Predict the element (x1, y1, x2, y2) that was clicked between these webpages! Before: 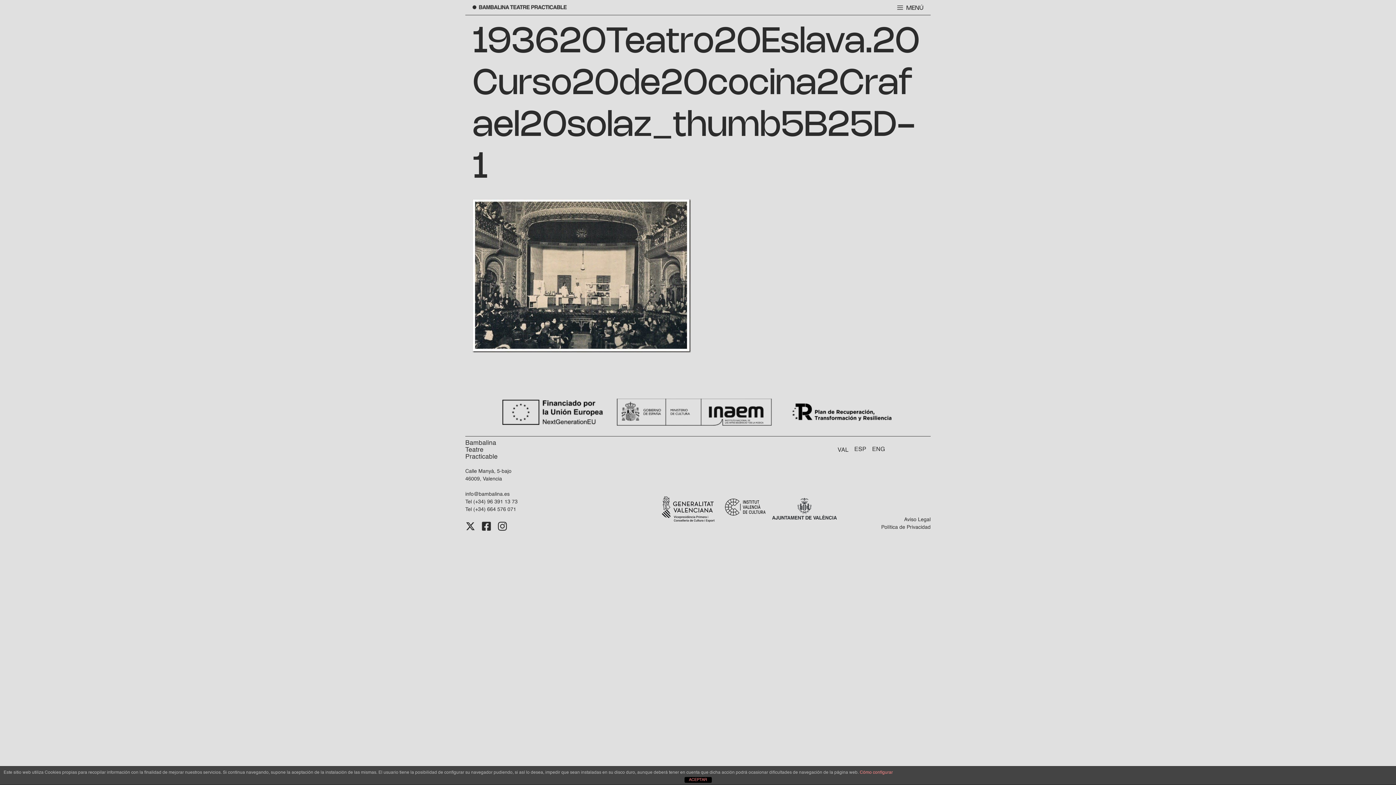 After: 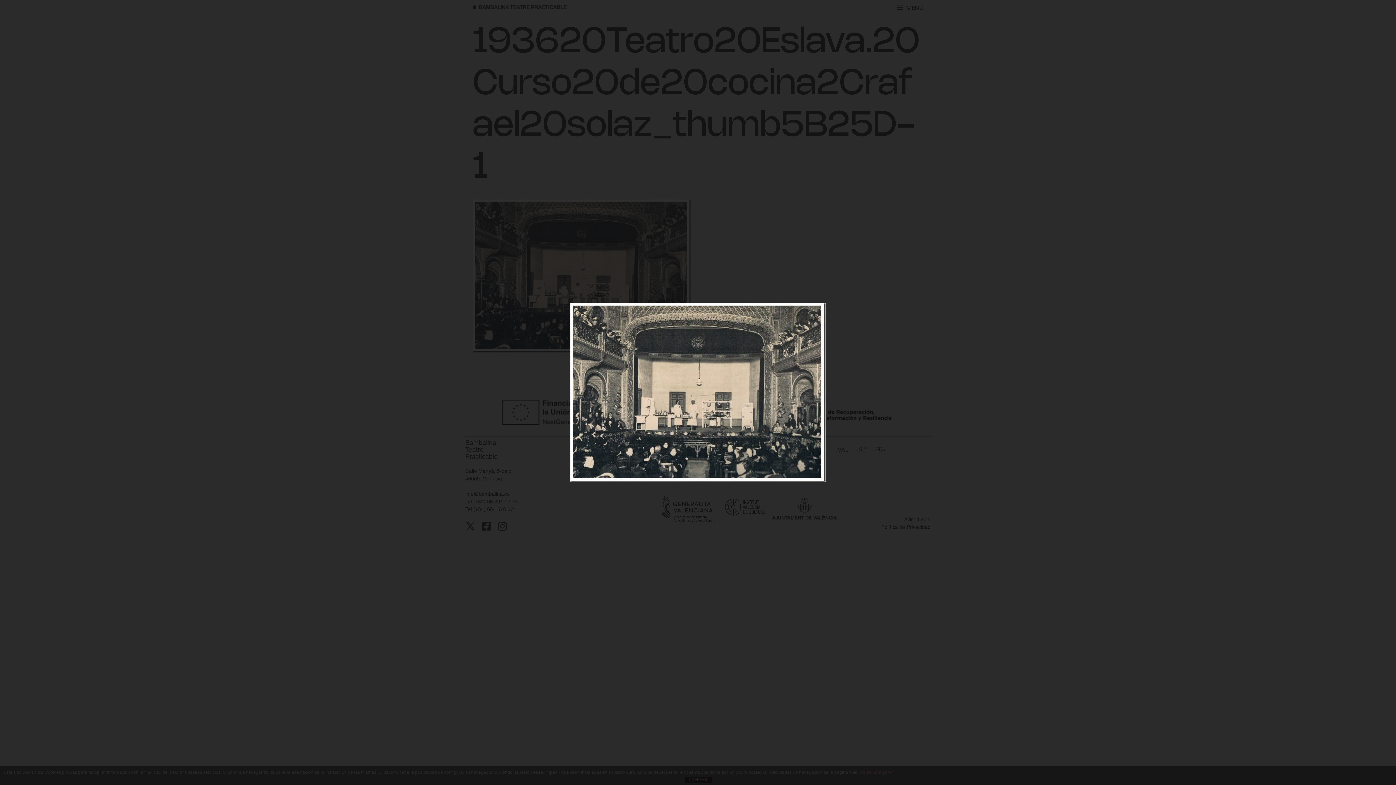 Action: bbox: (472, 348, 690, 353)